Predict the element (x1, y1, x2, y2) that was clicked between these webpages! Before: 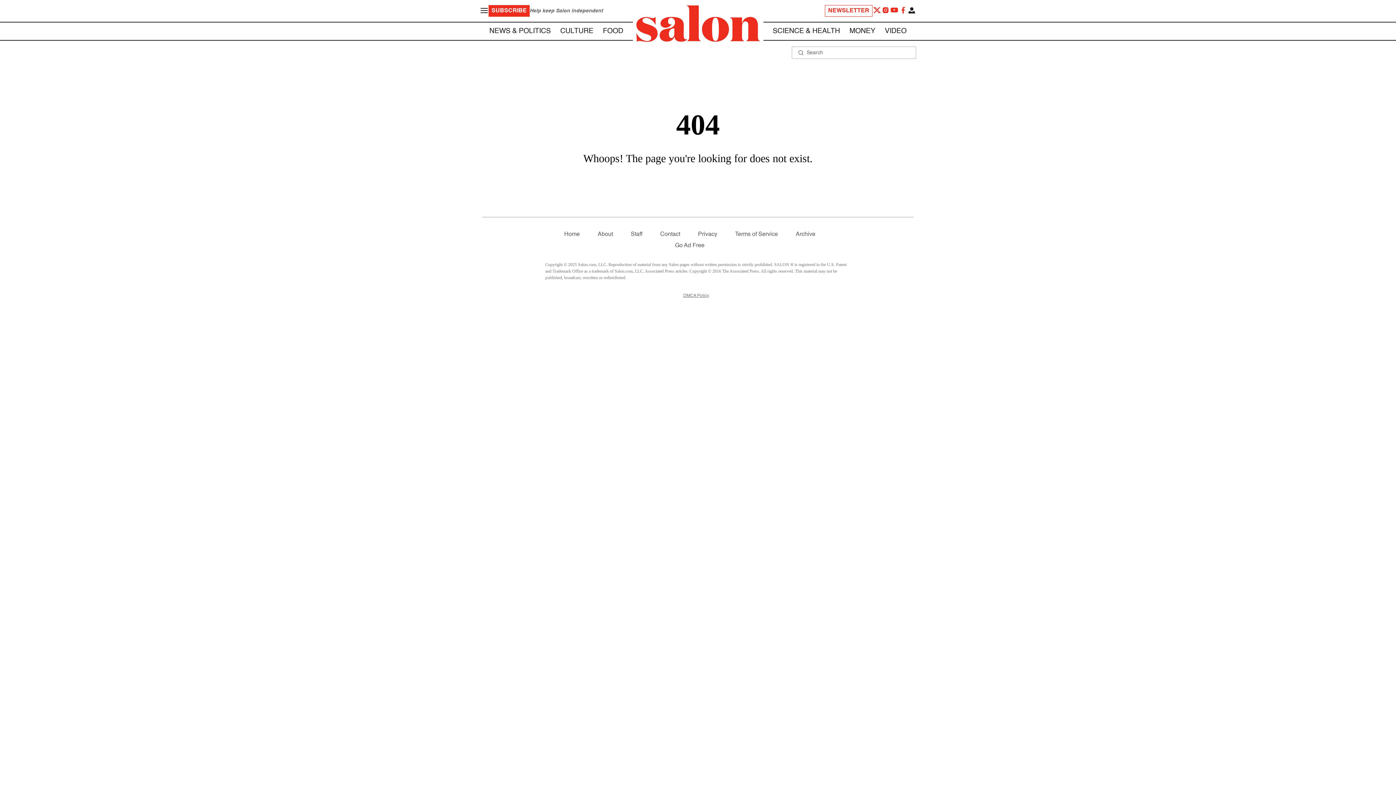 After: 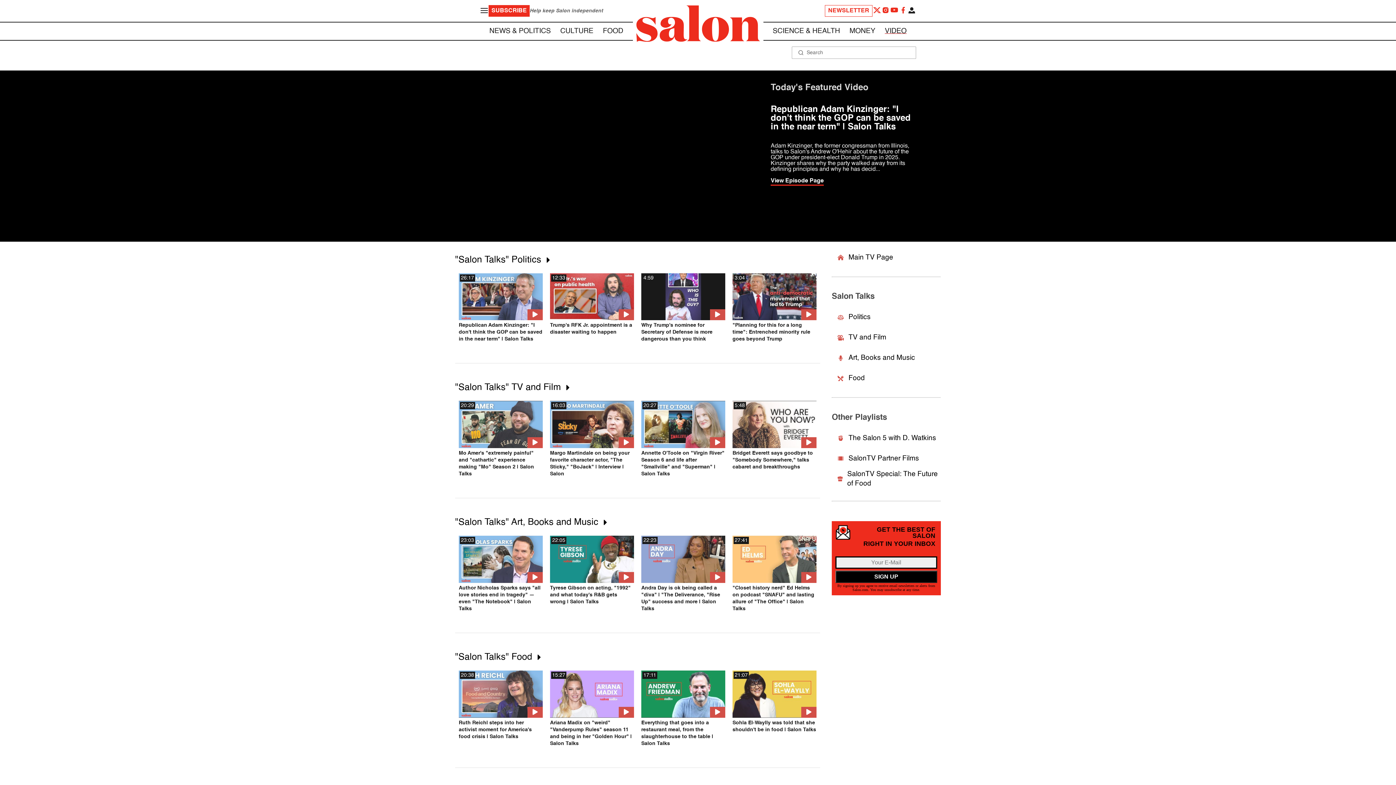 Action: label: VIDEO bbox: (885, 27, 906, 34)